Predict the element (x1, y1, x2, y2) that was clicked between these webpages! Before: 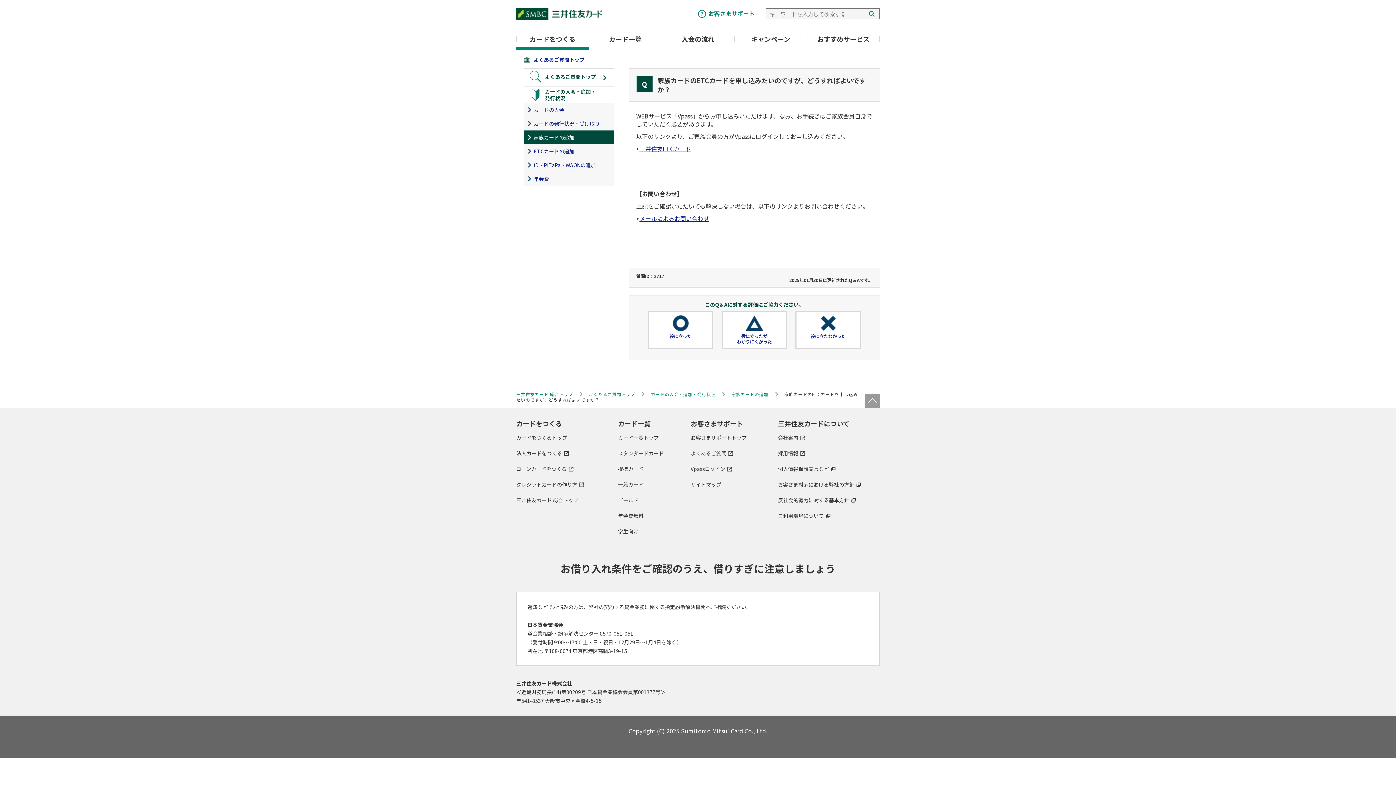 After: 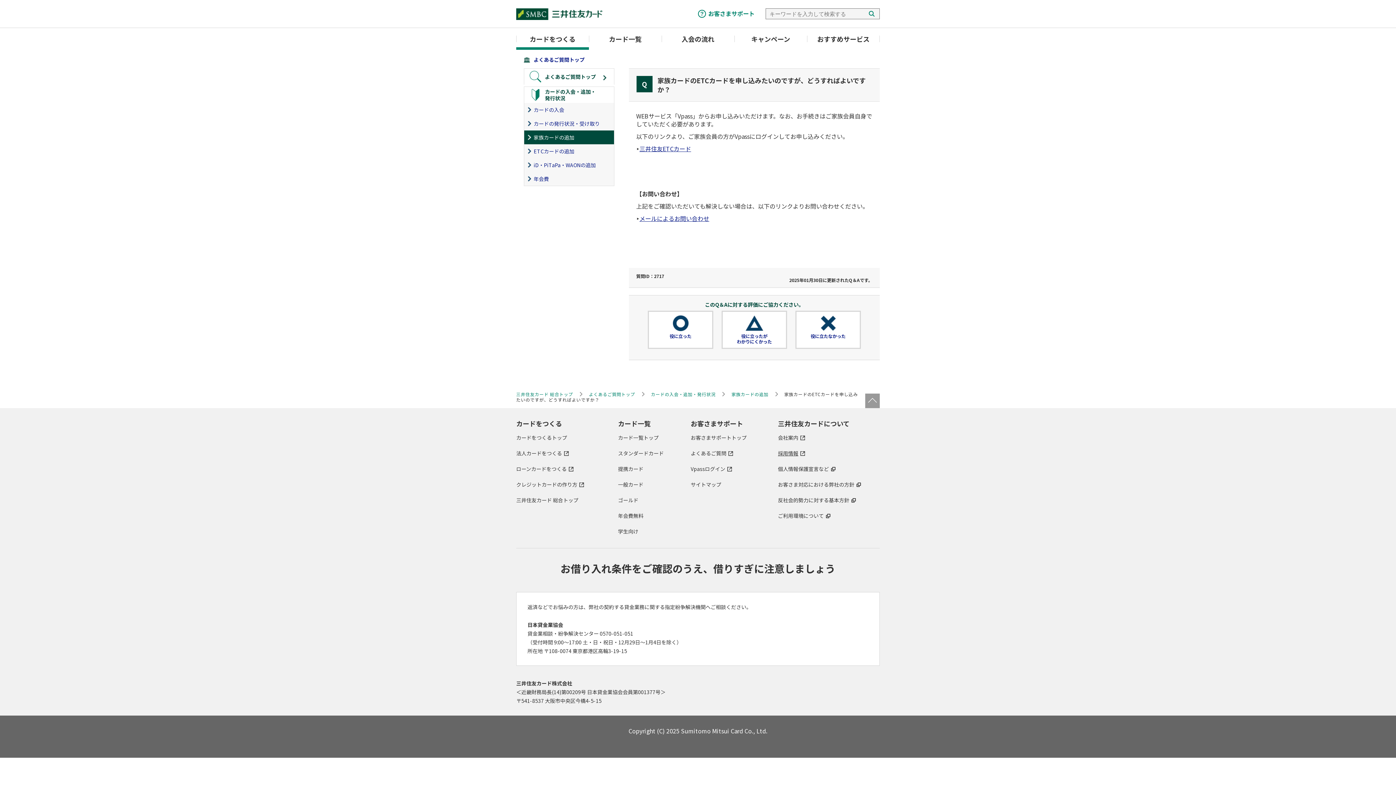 Action: bbox: (778, 449, 805, 457) label: 採用情報